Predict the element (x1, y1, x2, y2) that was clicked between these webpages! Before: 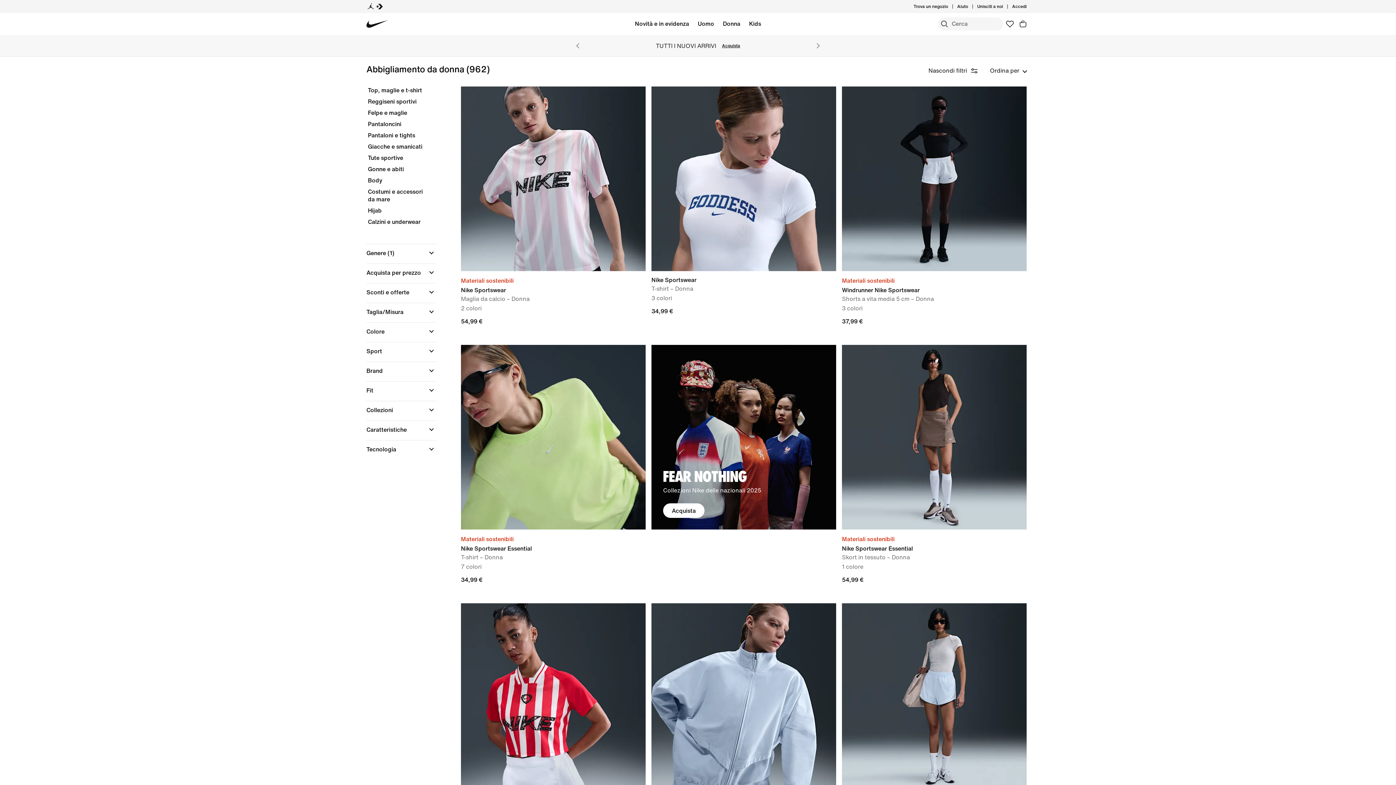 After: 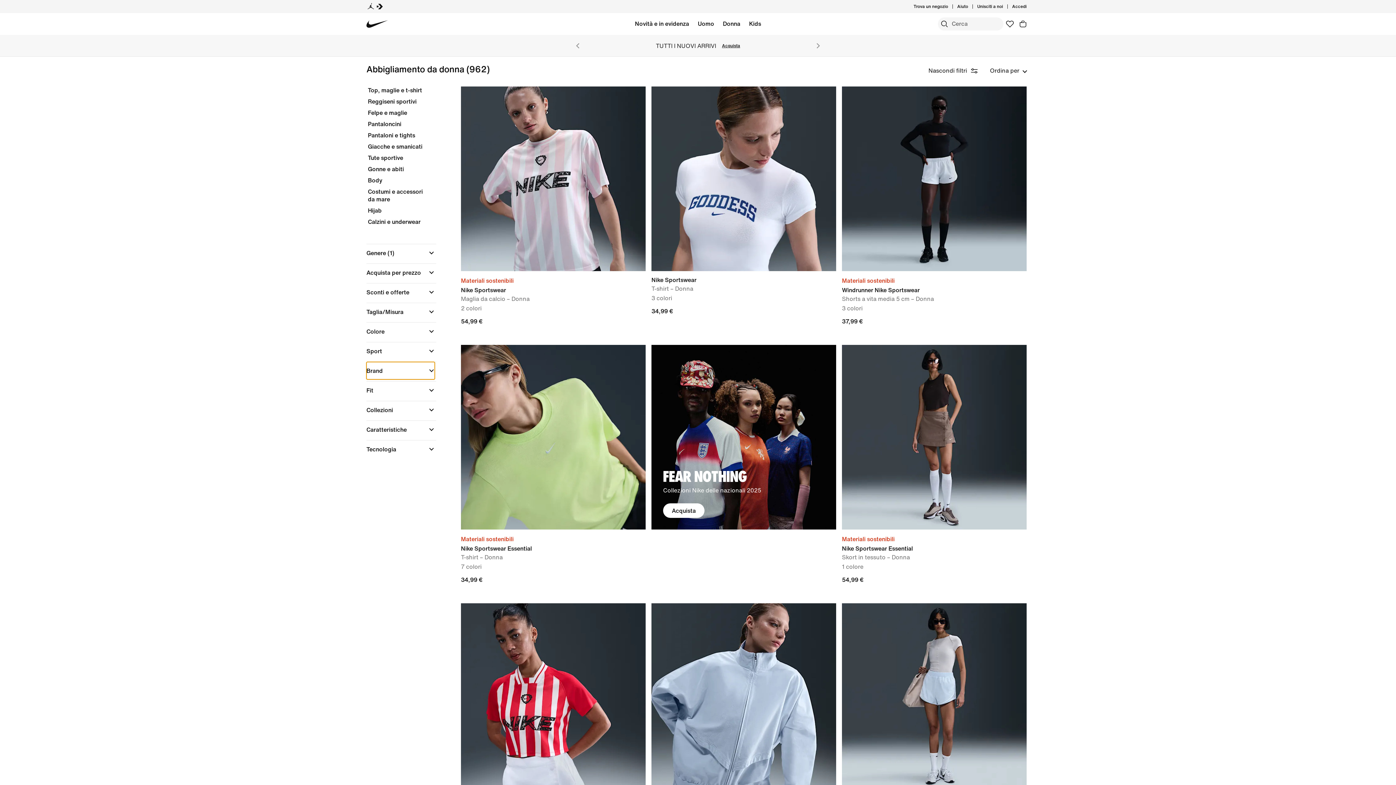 Action: bbox: (366, 362, 434, 379) label: Brand